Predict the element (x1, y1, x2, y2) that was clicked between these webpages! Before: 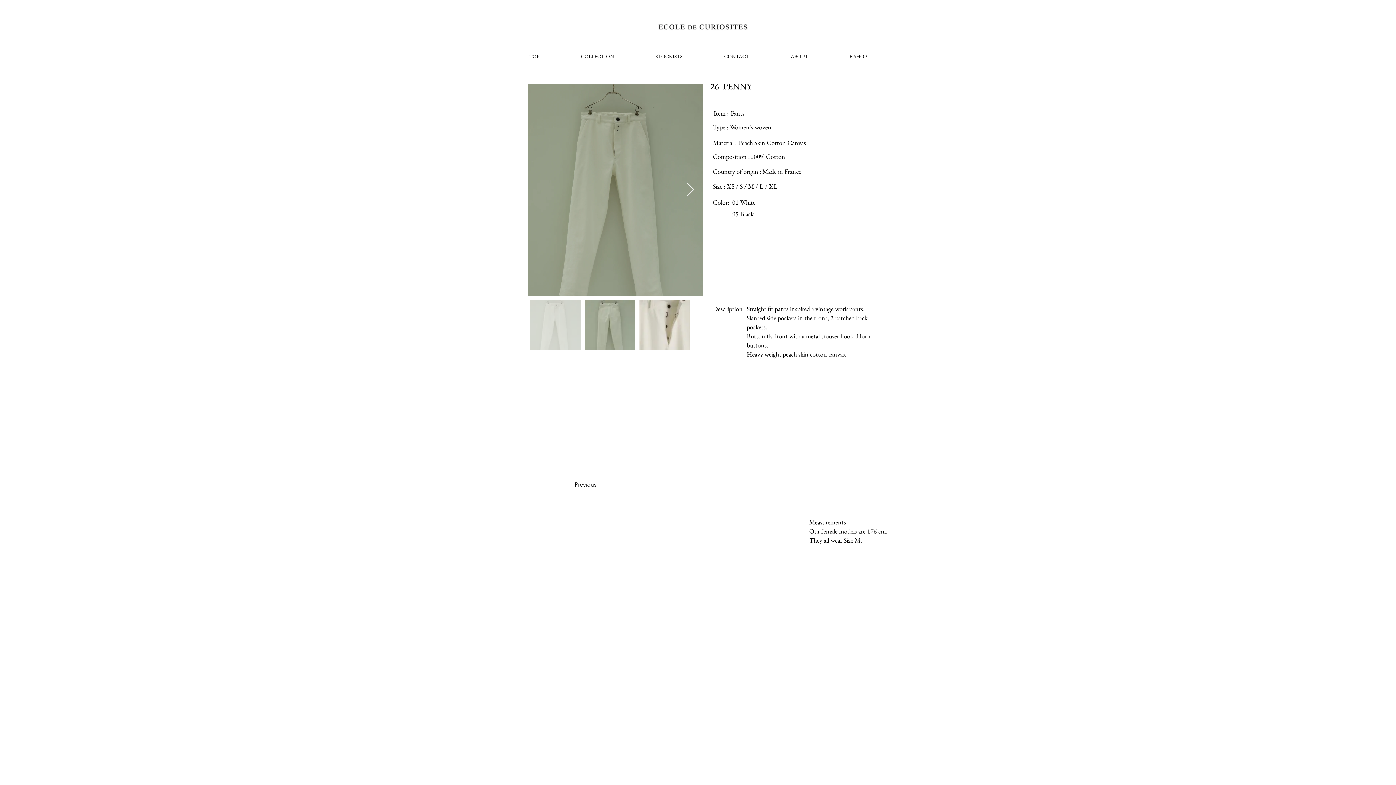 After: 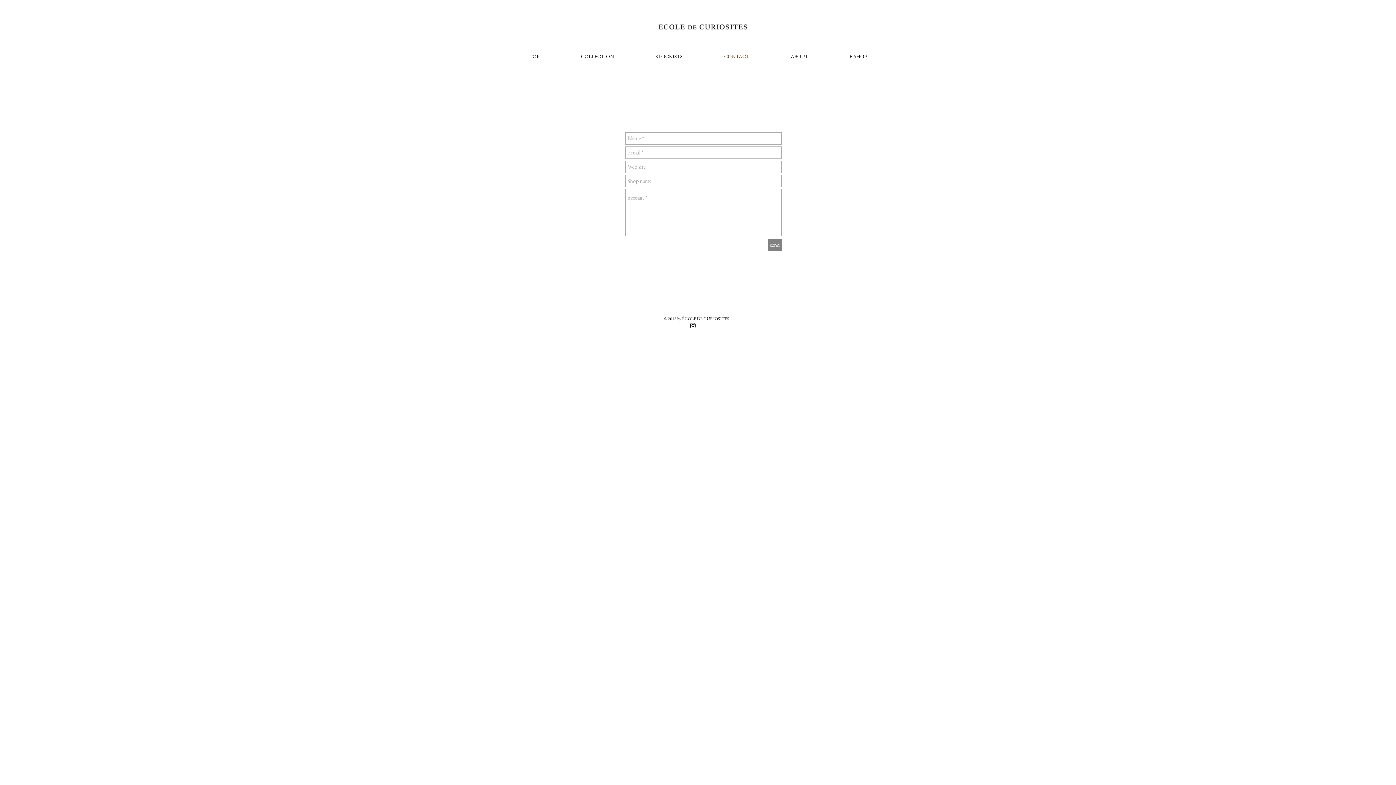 Action: bbox: (703, 45, 770, 68) label: CONTACT